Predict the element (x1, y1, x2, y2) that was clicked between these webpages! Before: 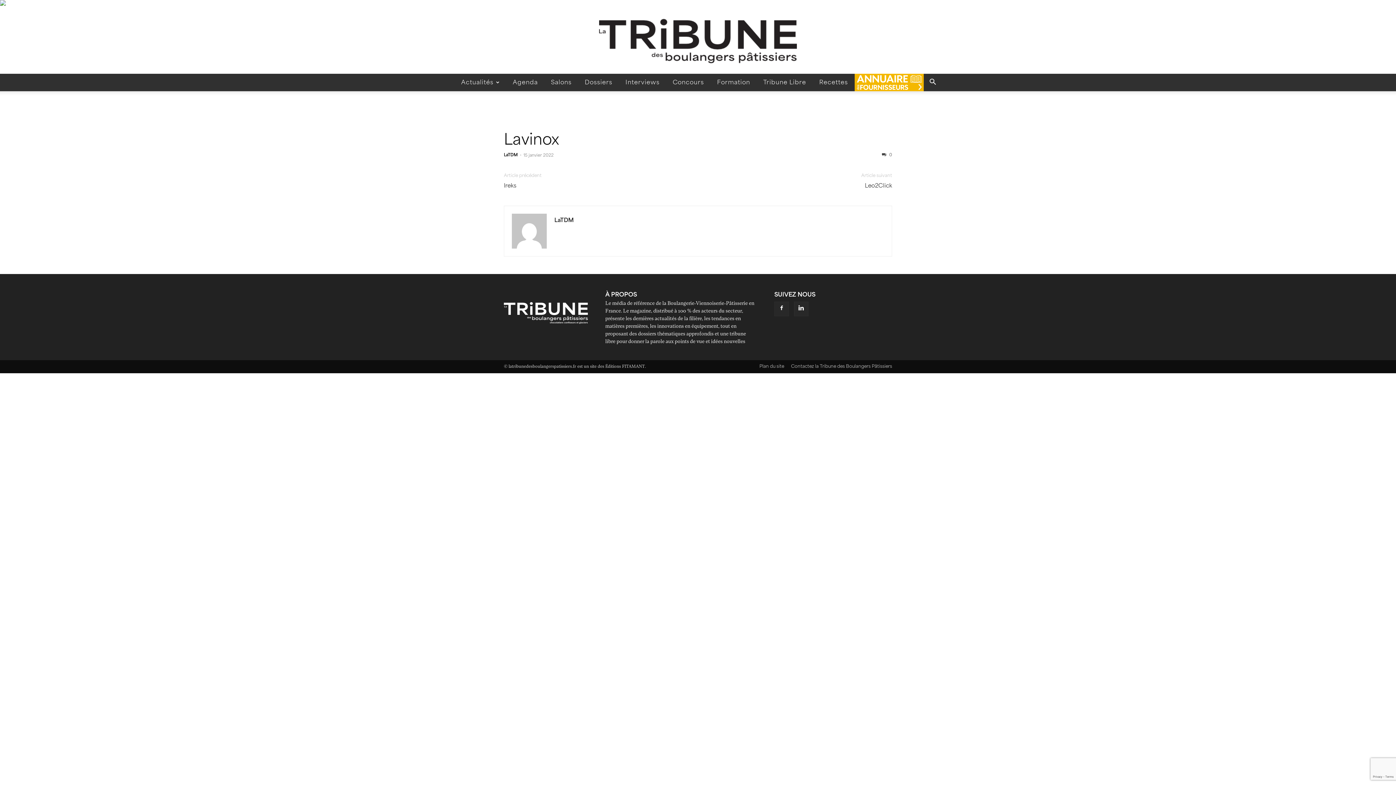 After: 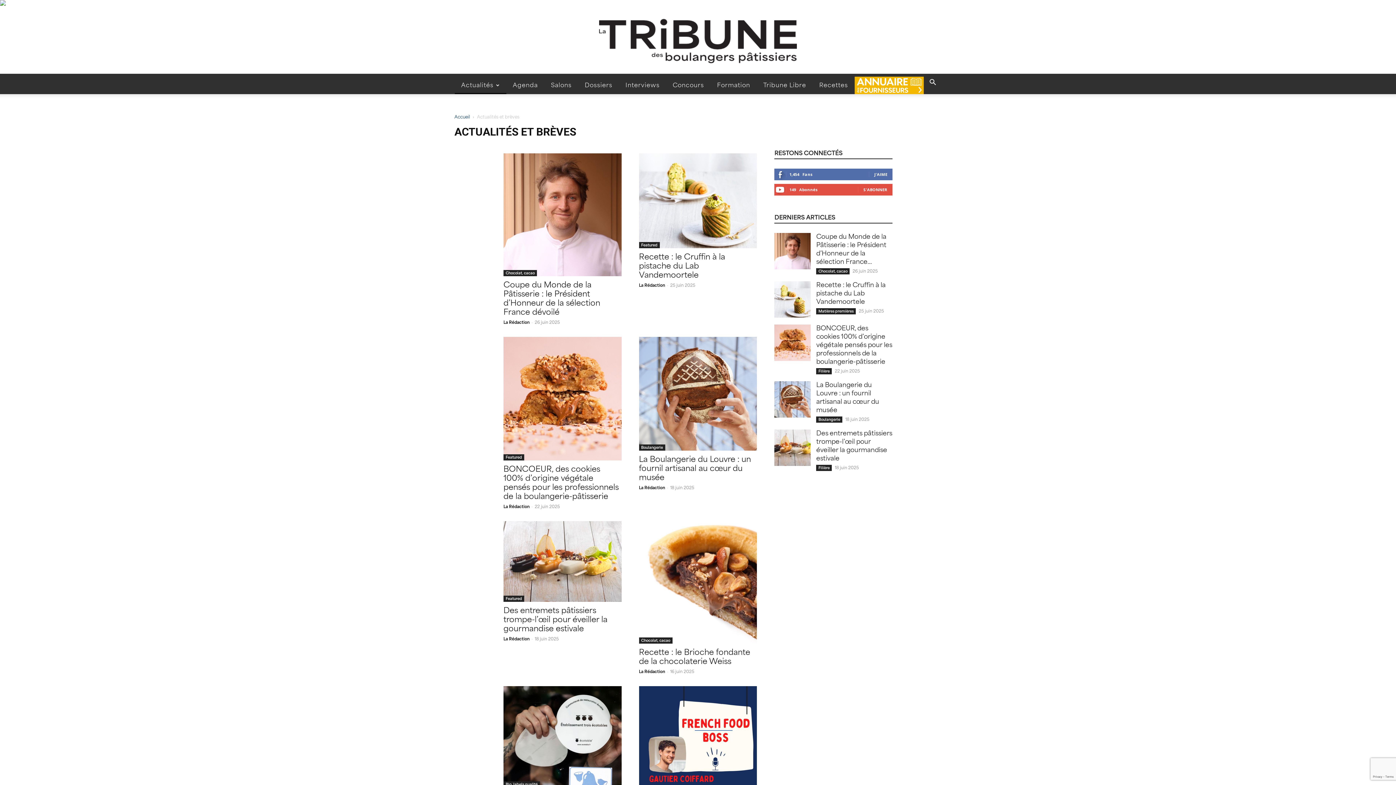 Action: label: Actualités bbox: (454, 73, 506, 91)